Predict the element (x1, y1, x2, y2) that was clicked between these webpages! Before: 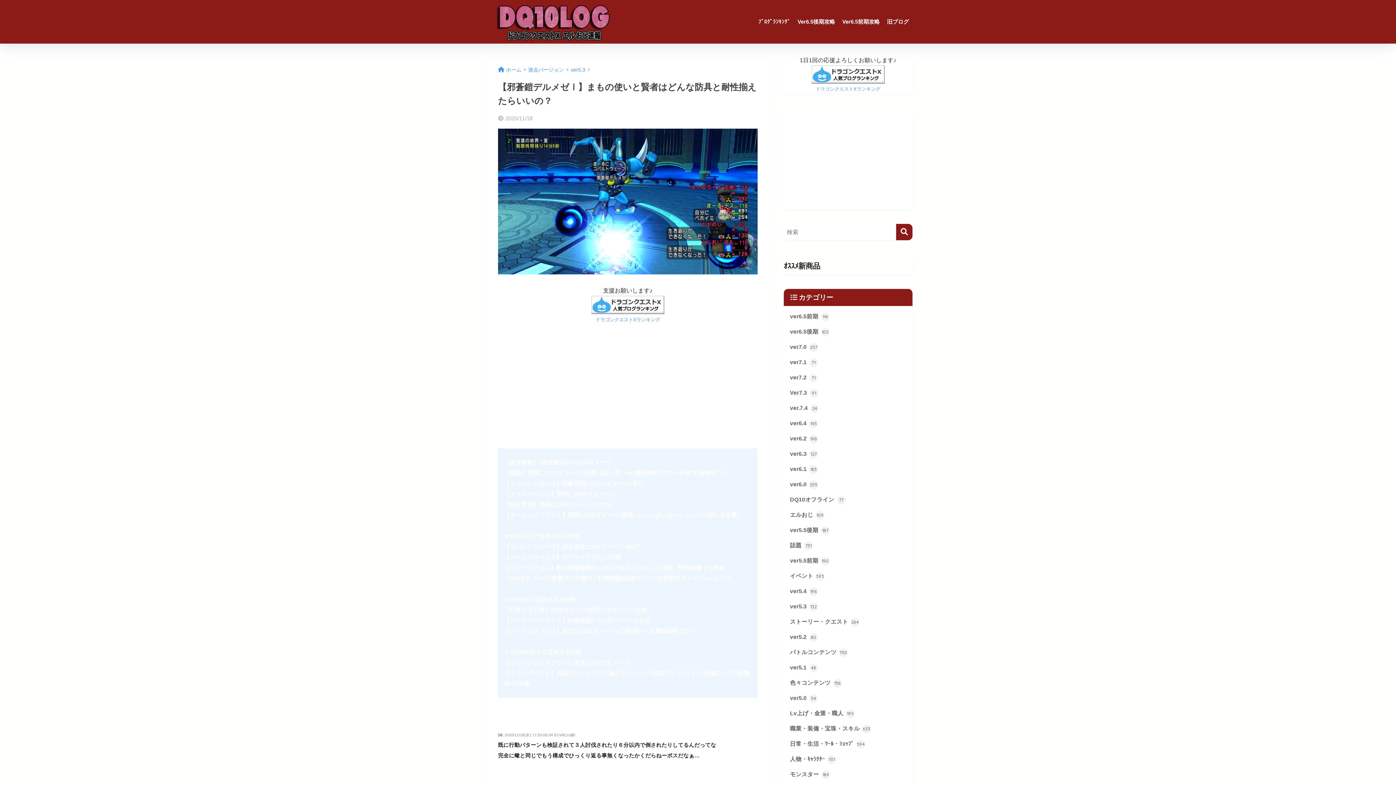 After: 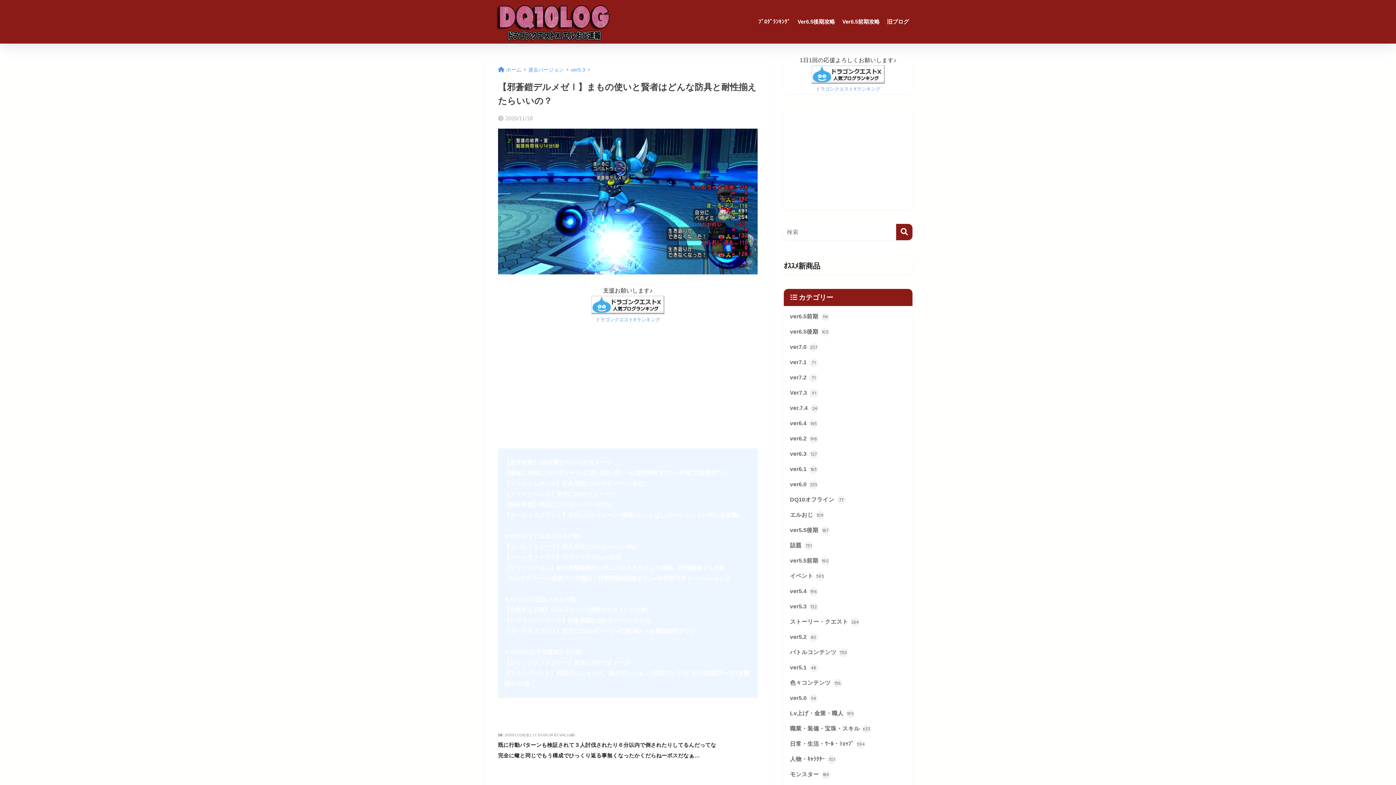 Action: bbox: (812, 71, 884, 76)